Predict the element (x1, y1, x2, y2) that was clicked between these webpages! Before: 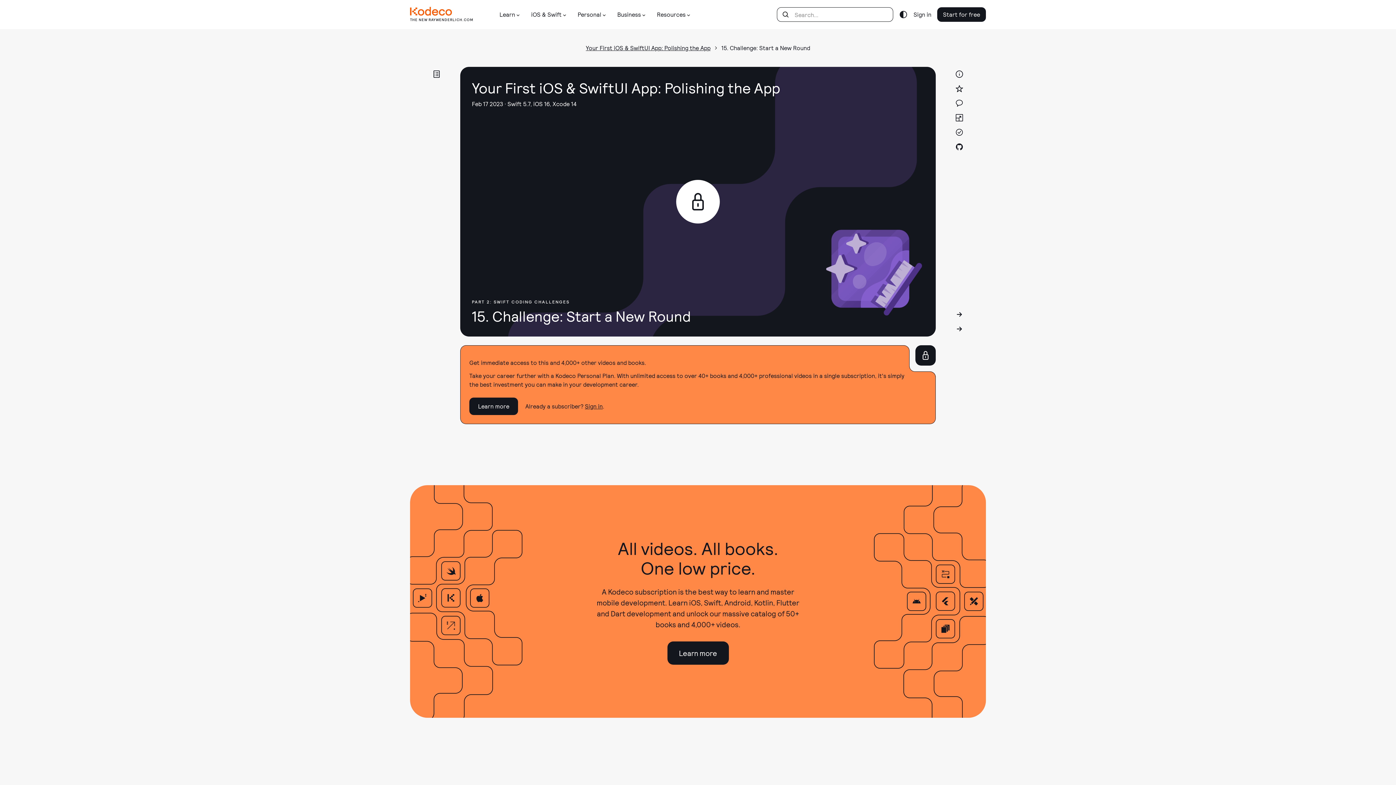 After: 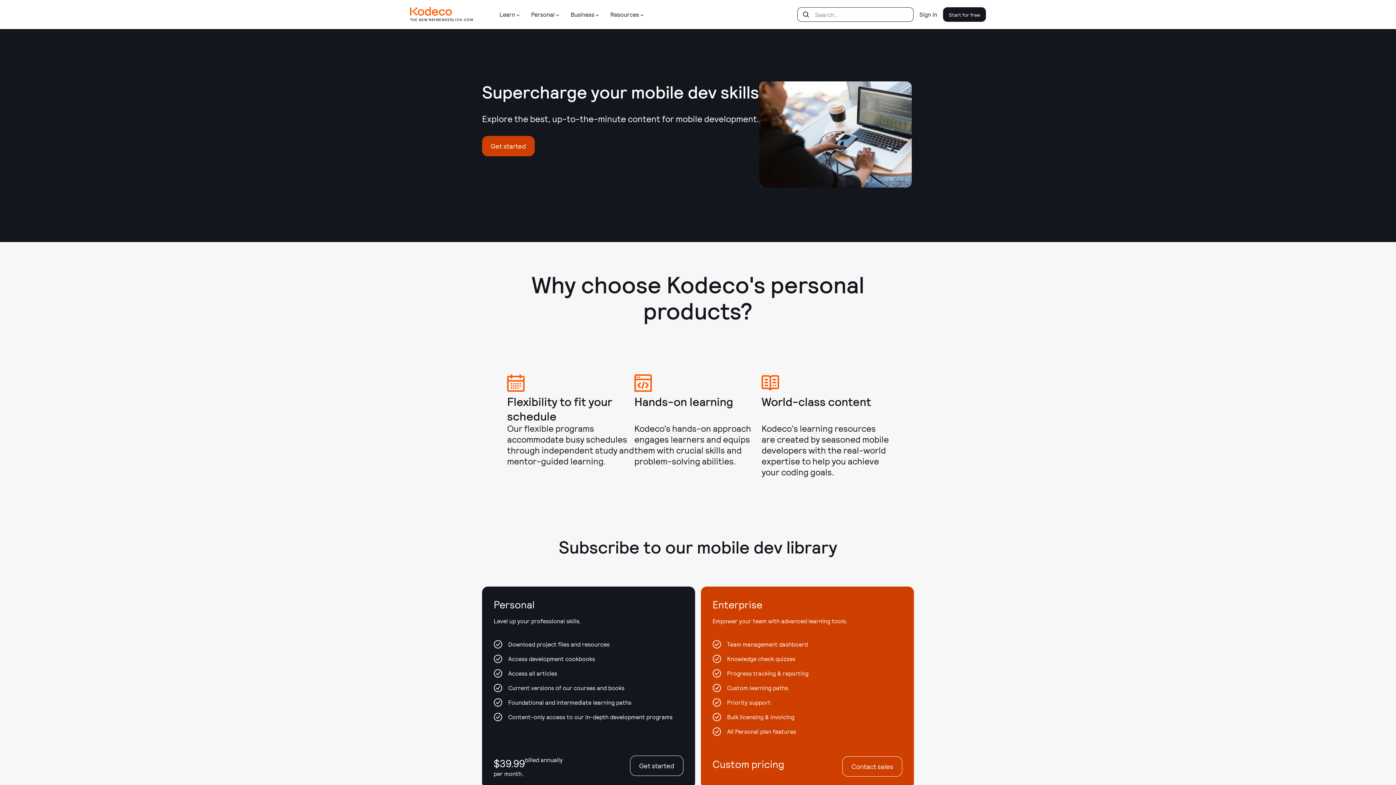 Action: bbox: (469, 397, 518, 415) label: Learn more